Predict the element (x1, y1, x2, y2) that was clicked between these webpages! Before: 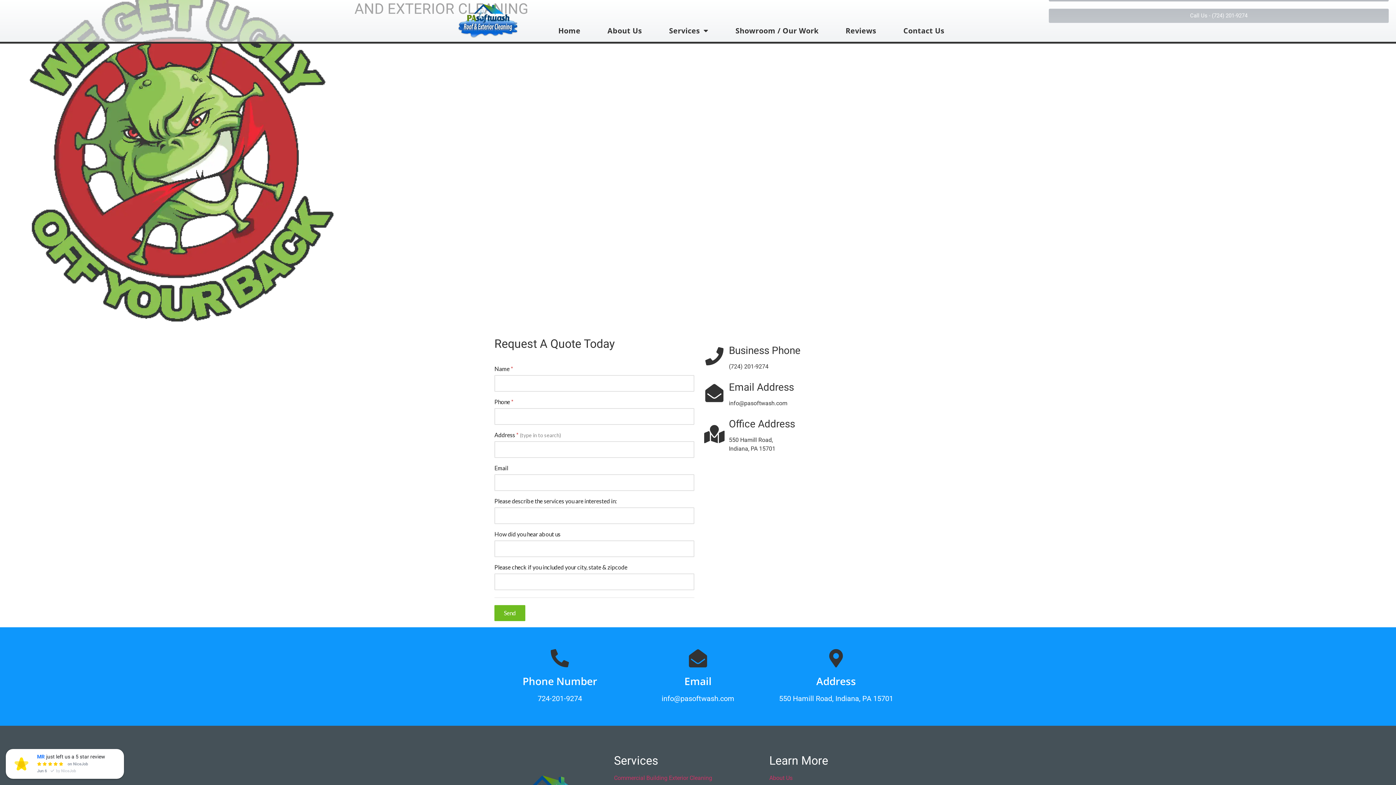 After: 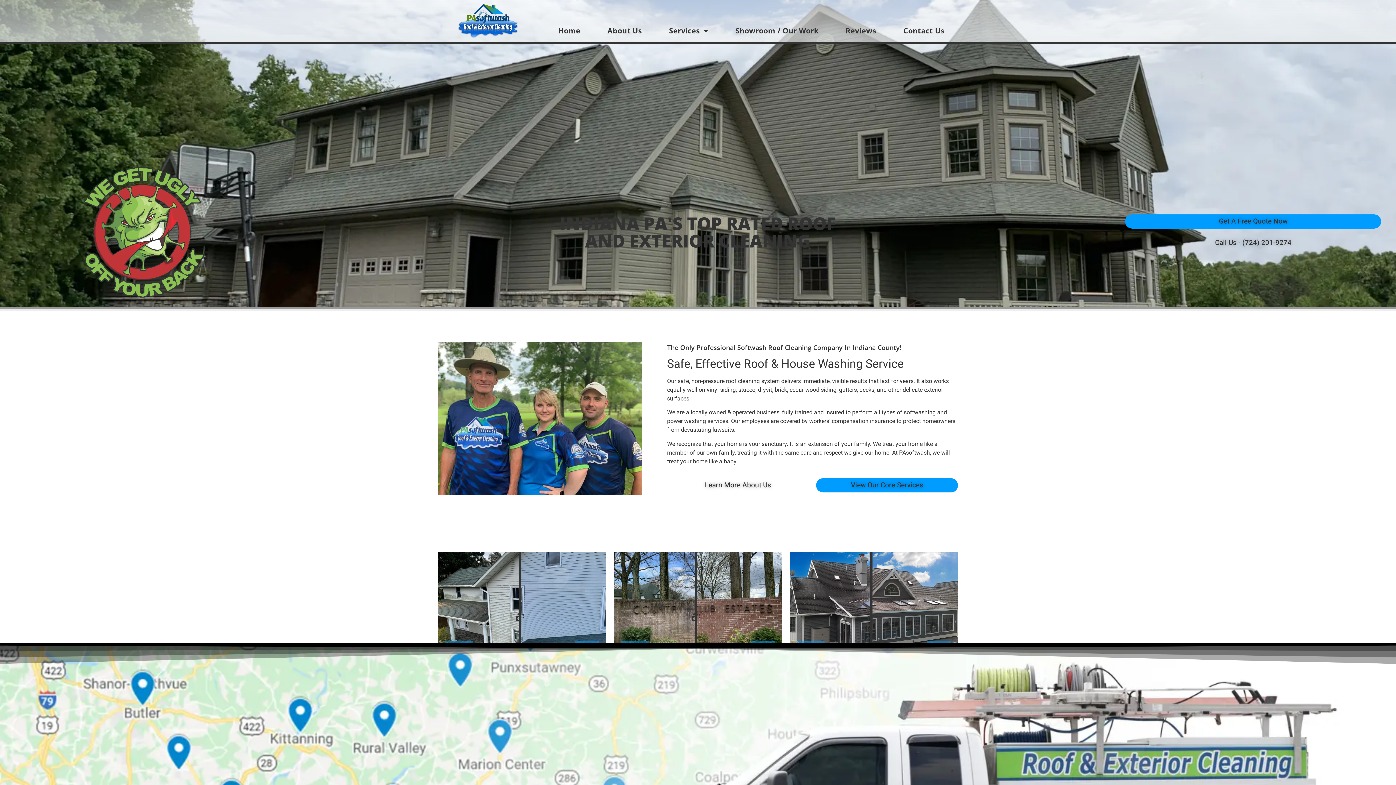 Action: bbox: (438, 3, 537, 38)